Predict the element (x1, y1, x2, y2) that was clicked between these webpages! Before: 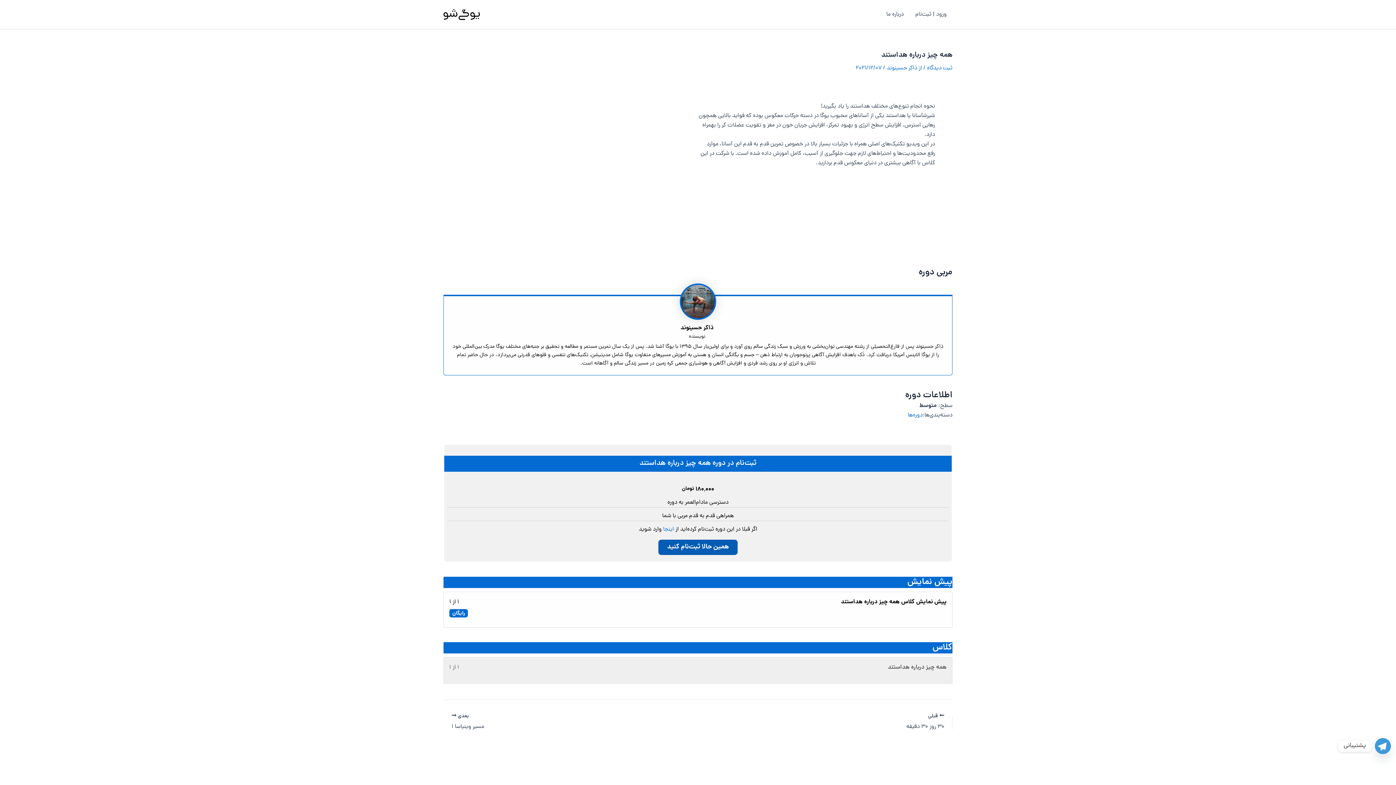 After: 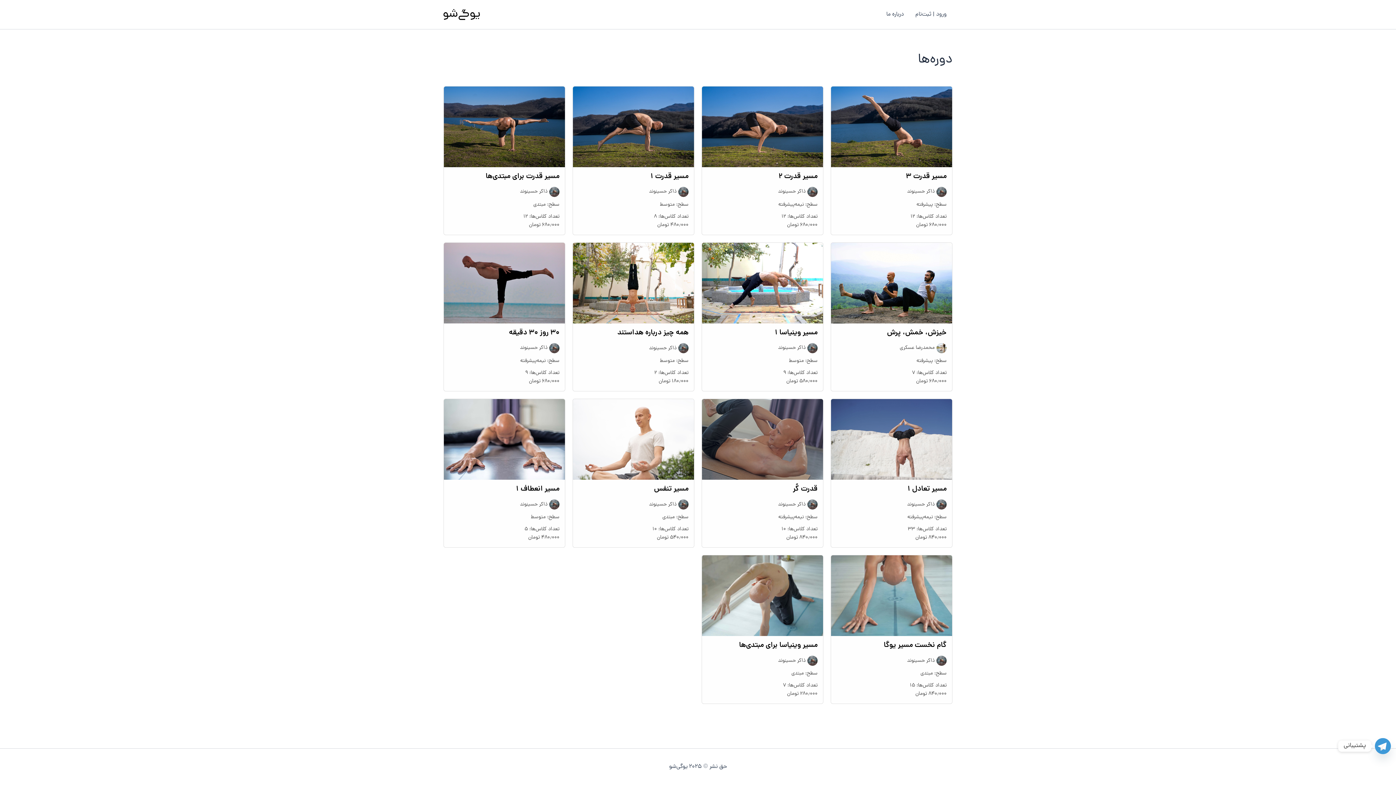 Action: bbox: (908, 411, 922, 419) label: دوره‌ها